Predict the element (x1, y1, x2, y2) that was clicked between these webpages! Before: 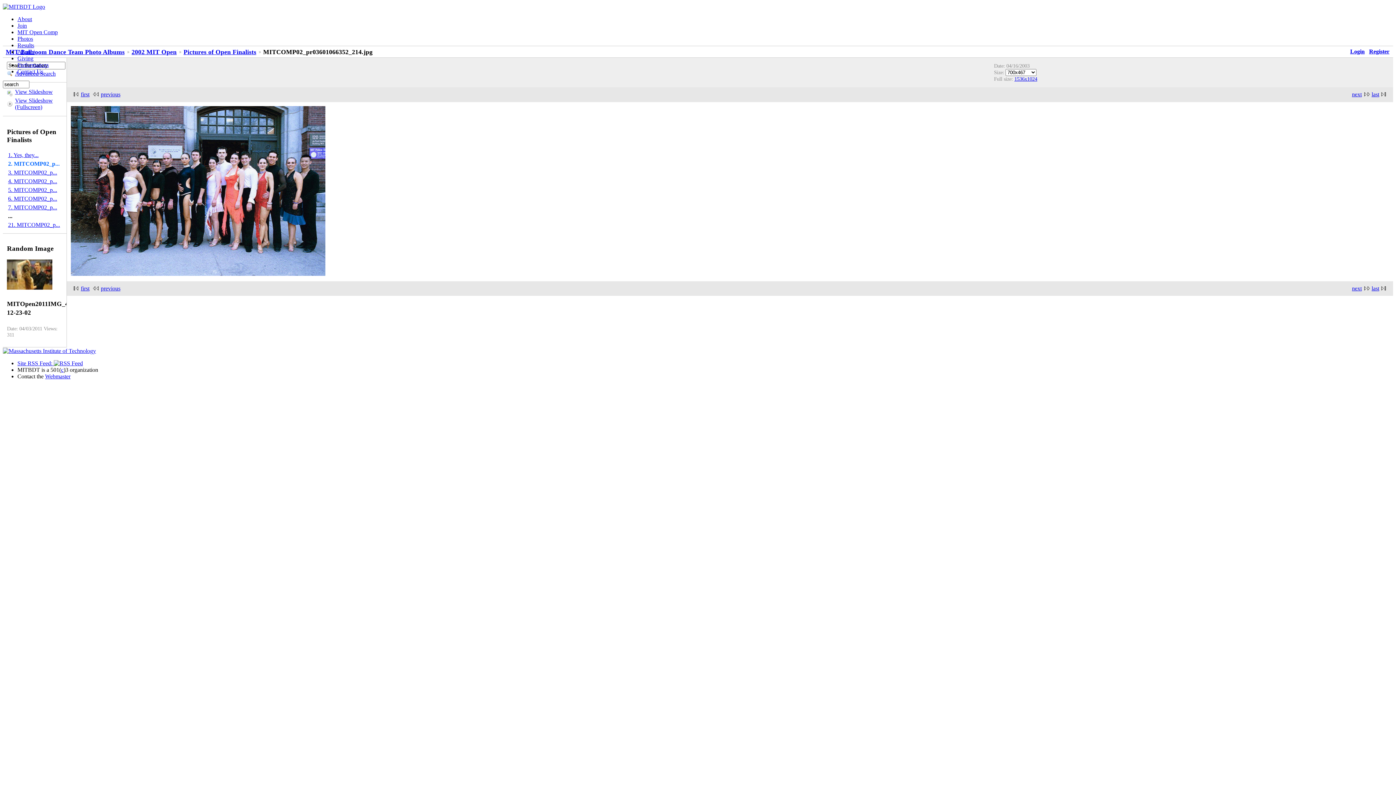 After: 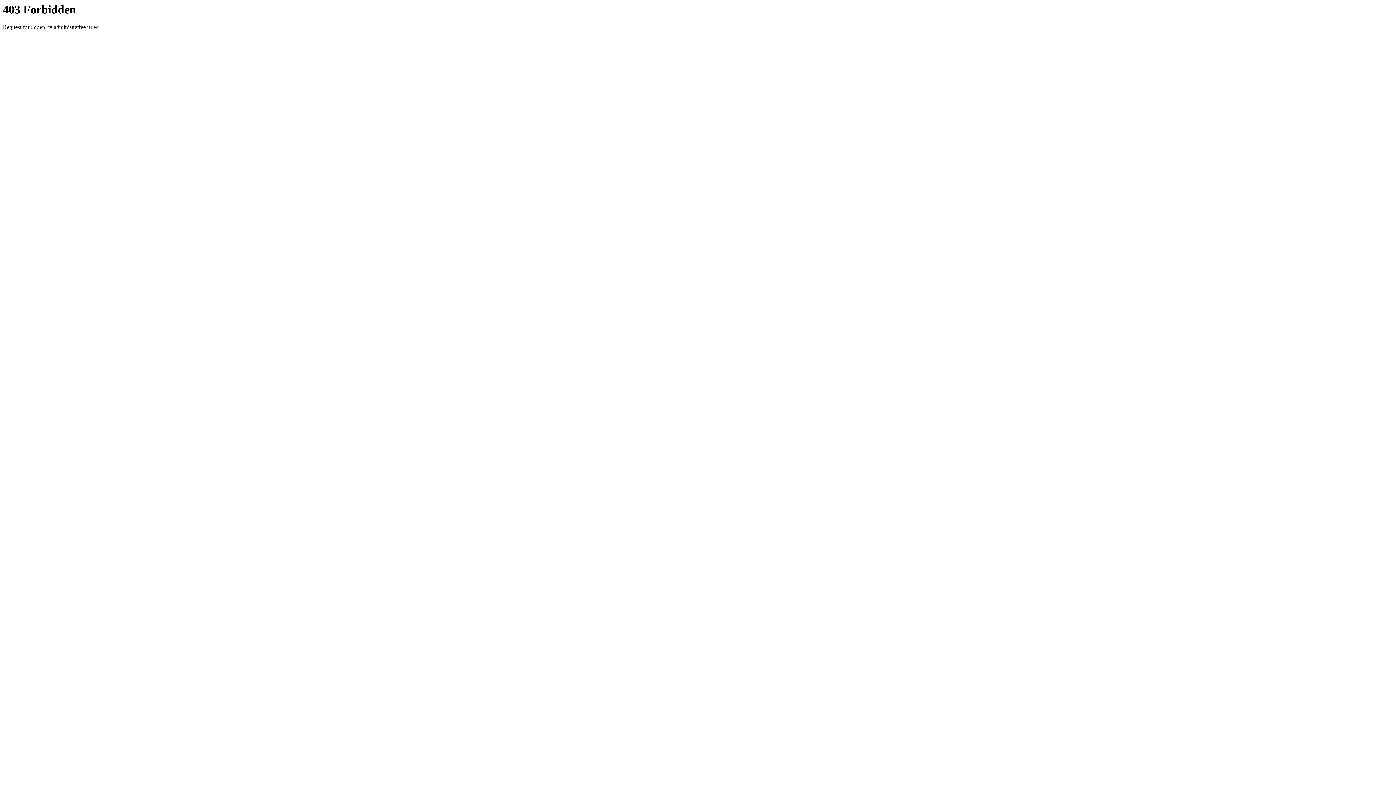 Action: label: Photos bbox: (17, 35, 33, 41)